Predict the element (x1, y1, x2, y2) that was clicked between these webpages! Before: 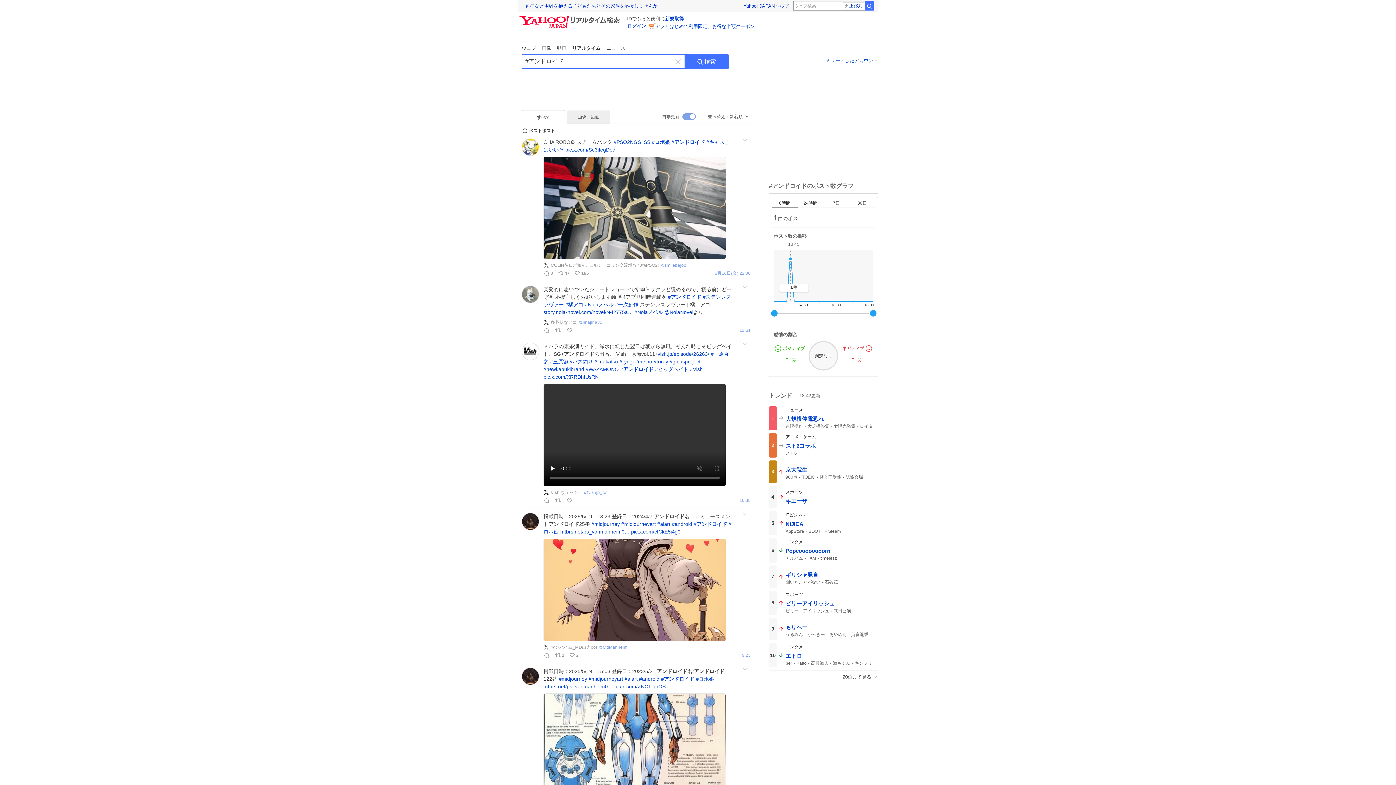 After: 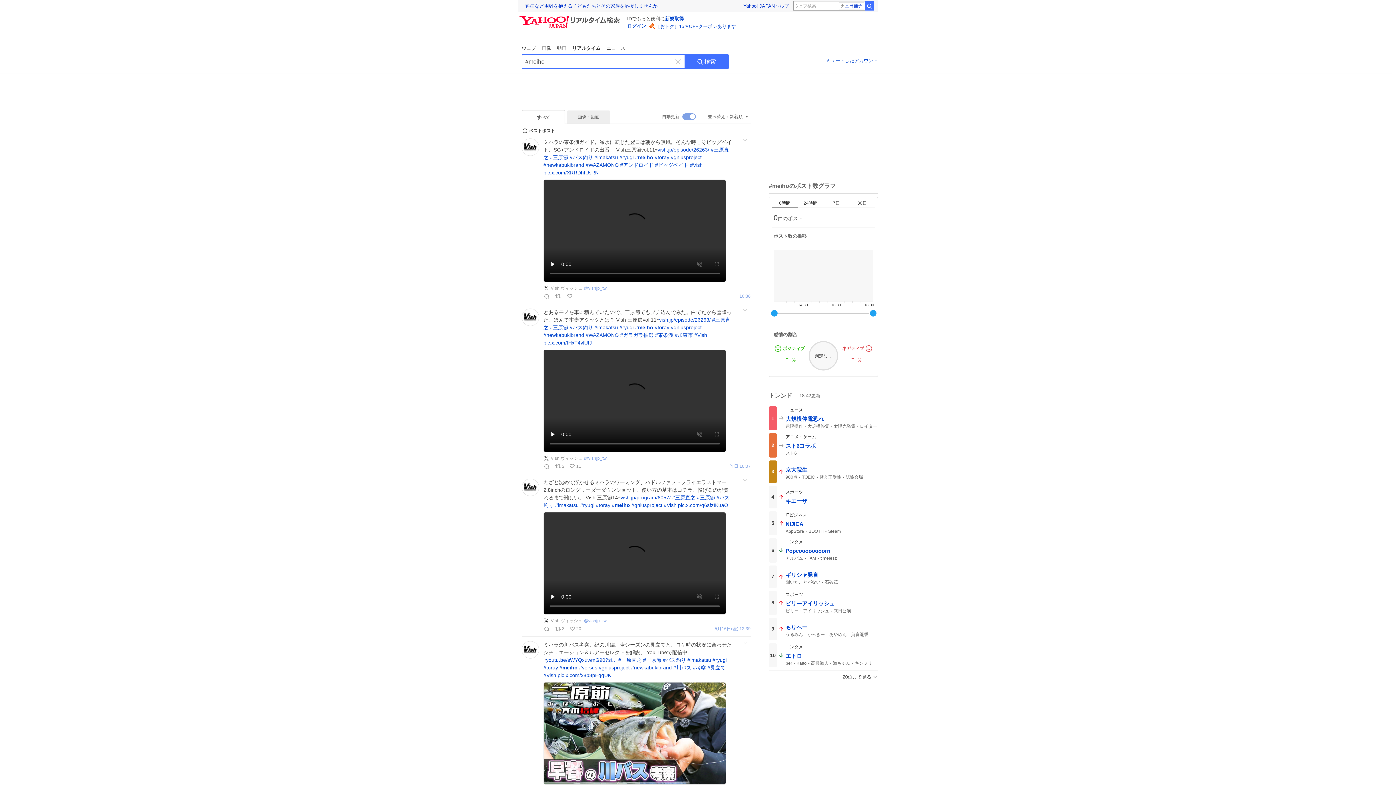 Action: label: #meiho bbox: (635, 358, 652, 364)